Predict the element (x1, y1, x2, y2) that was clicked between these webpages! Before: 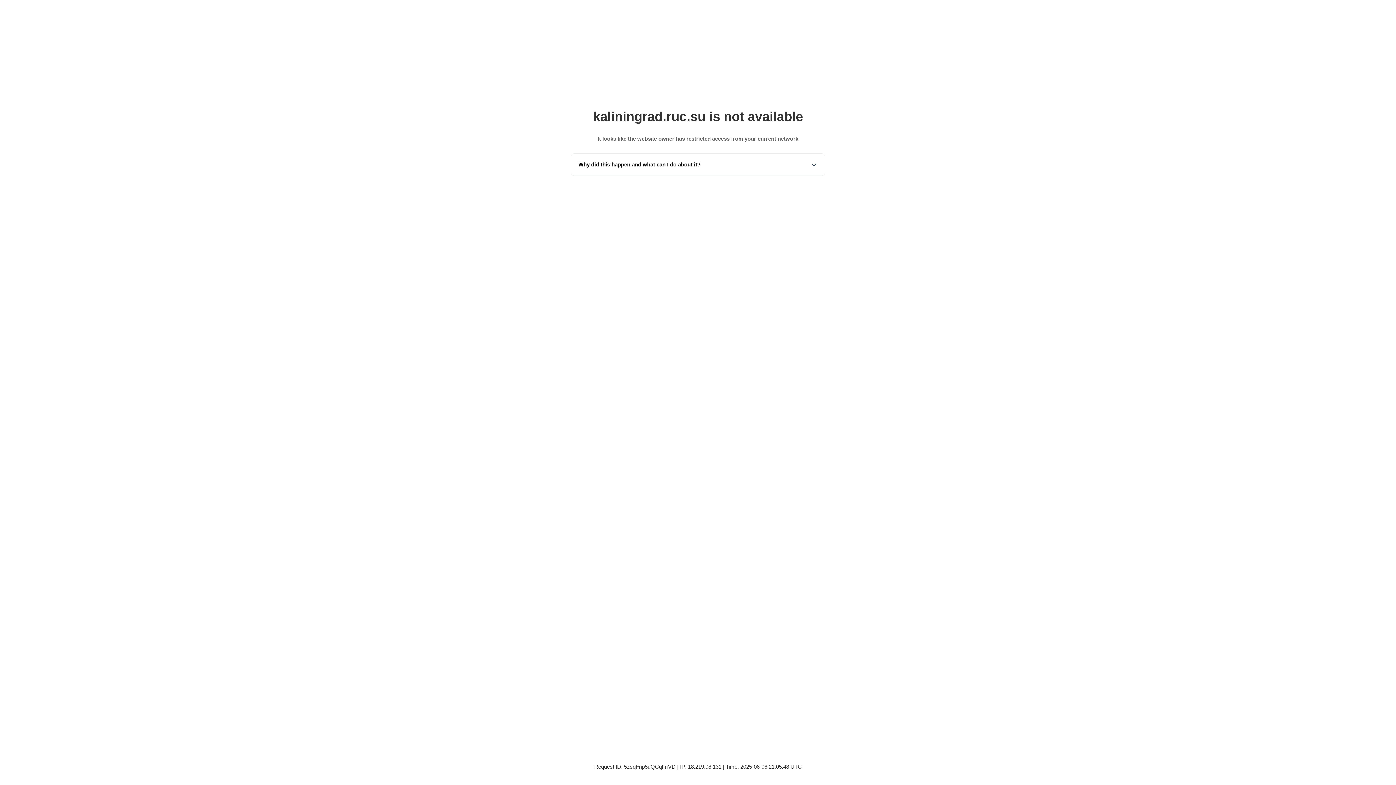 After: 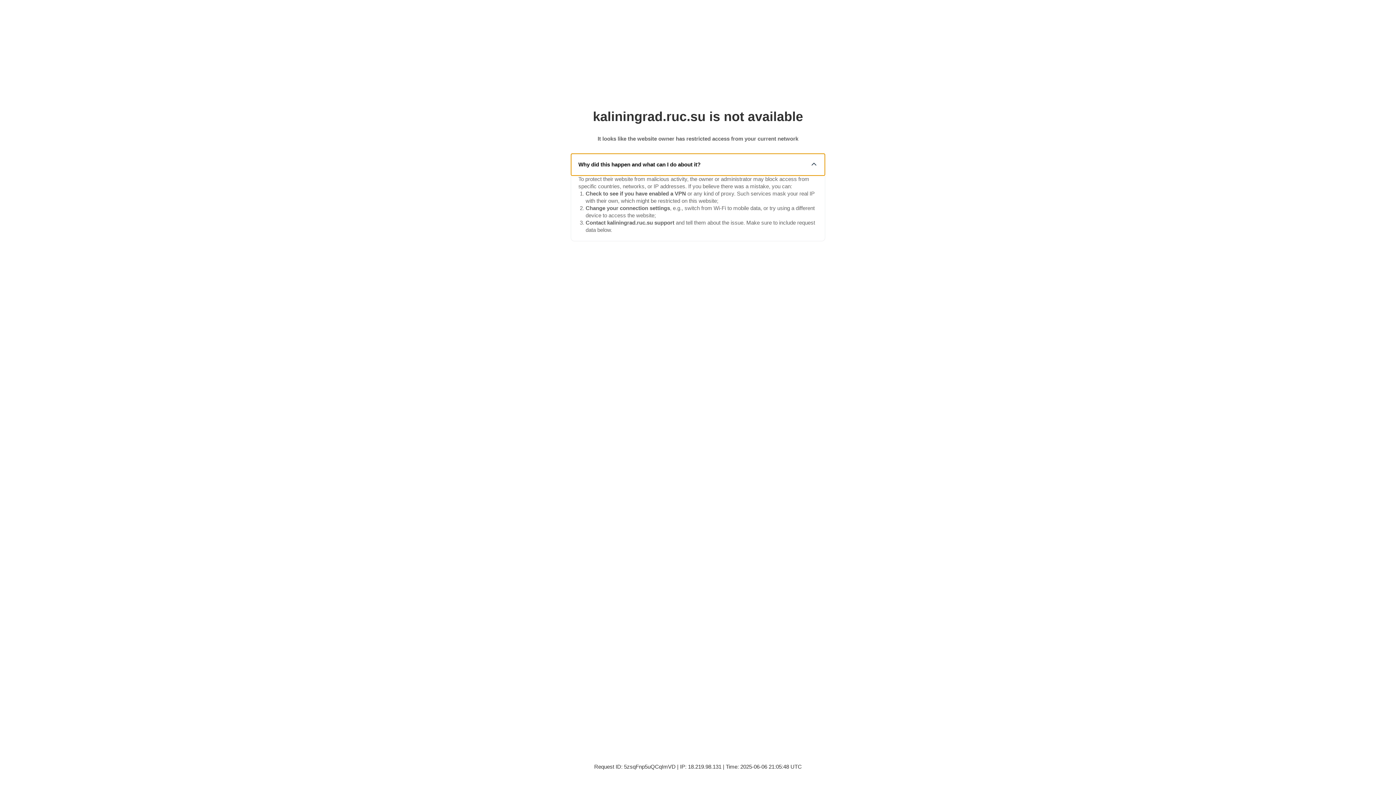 Action: bbox: (571, 153, 825, 175) label: Why did this happen and what can I do about it?